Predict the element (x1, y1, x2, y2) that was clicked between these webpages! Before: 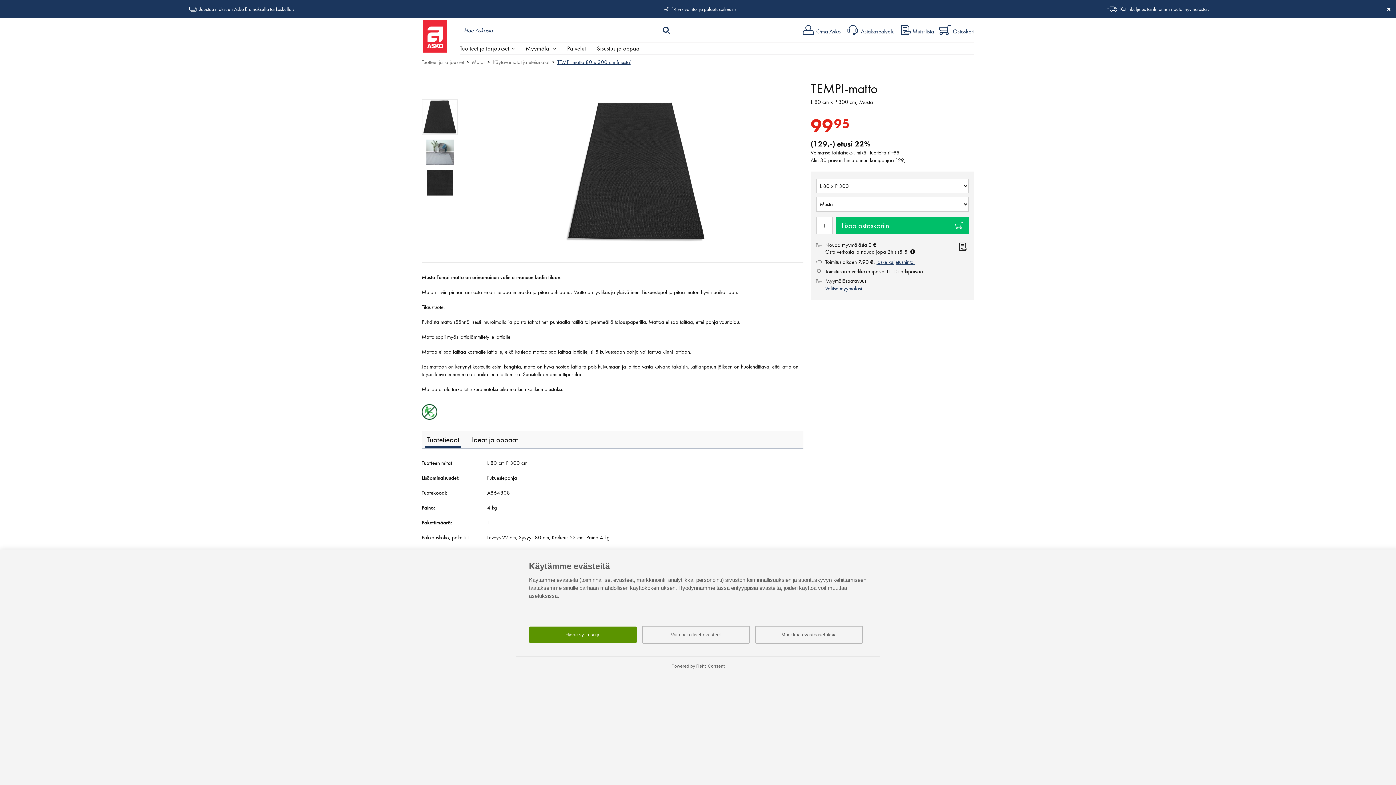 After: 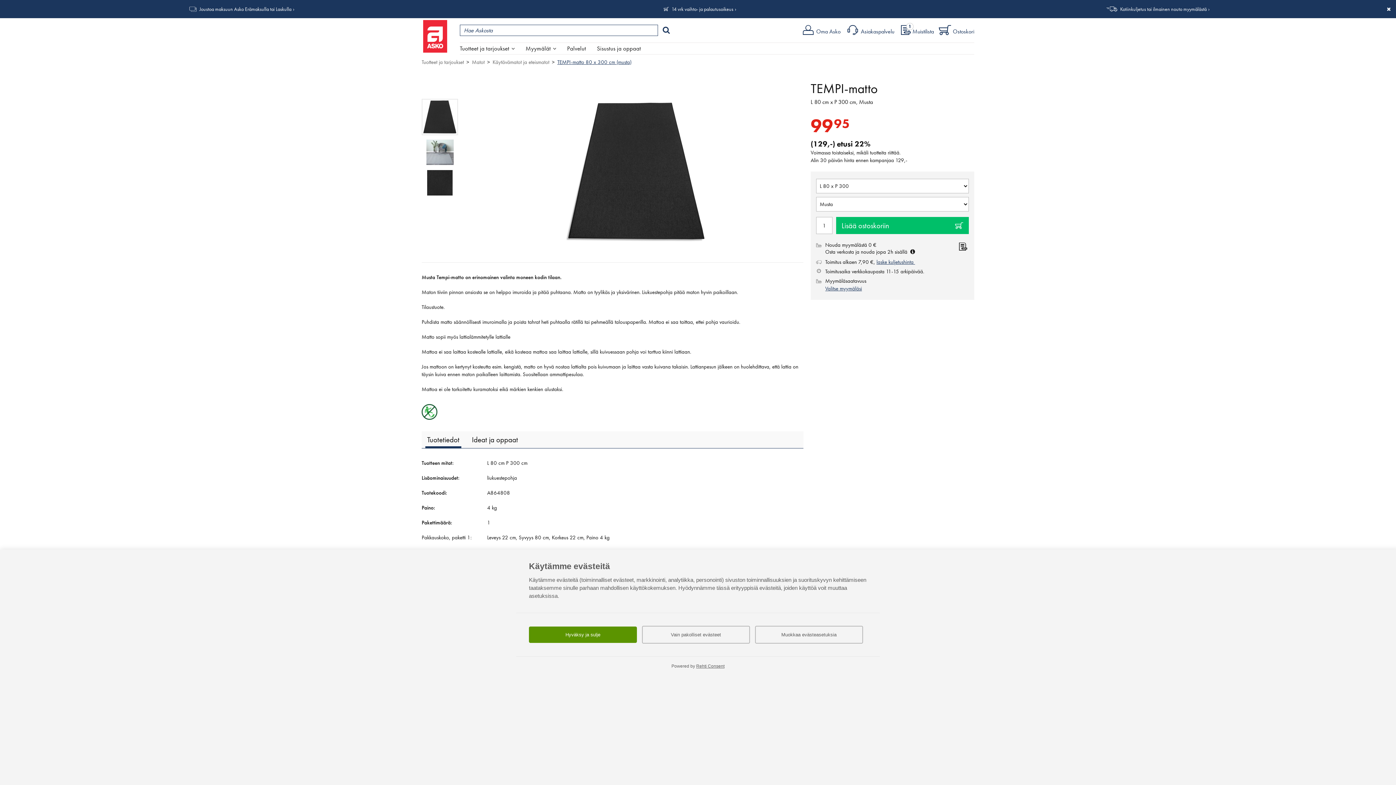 Action: bbox: (957, 241, 969, 252)